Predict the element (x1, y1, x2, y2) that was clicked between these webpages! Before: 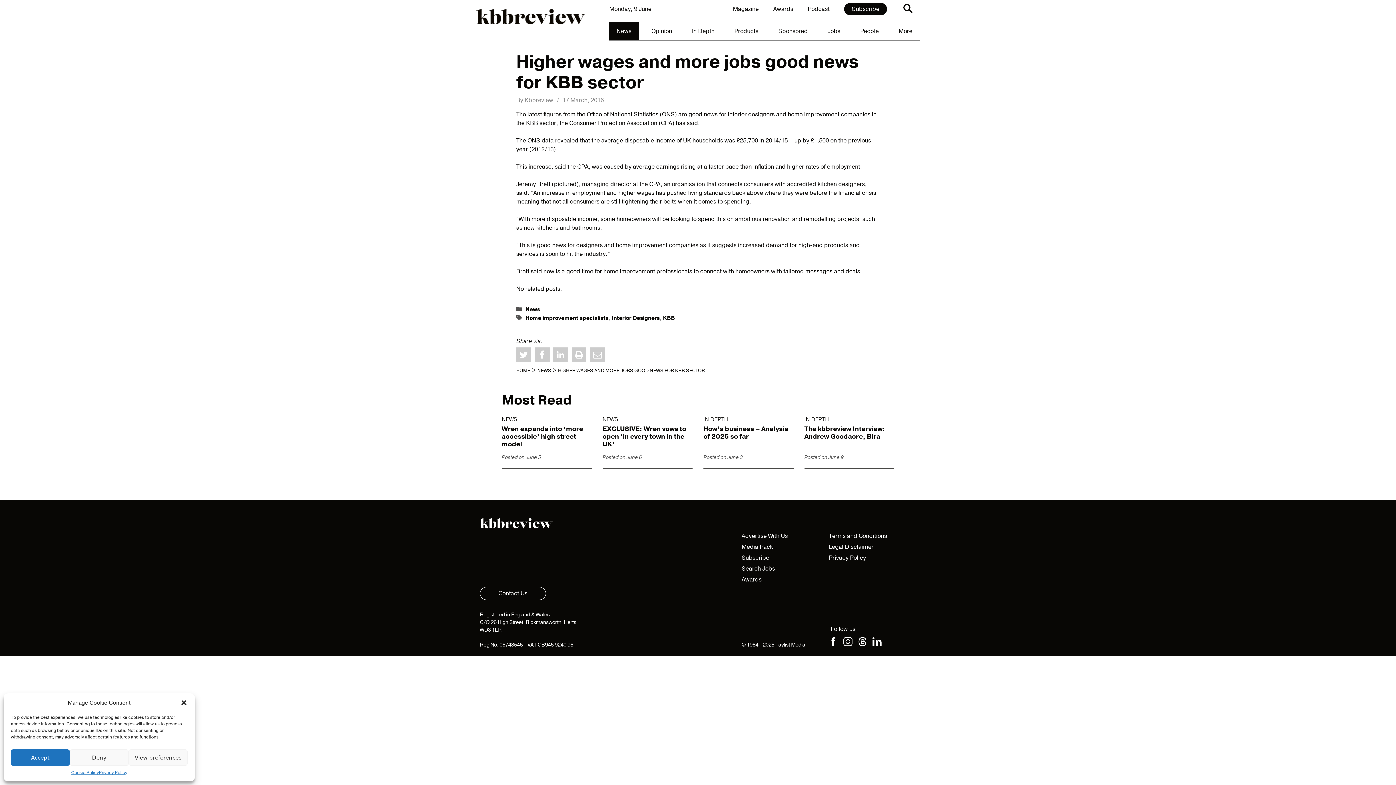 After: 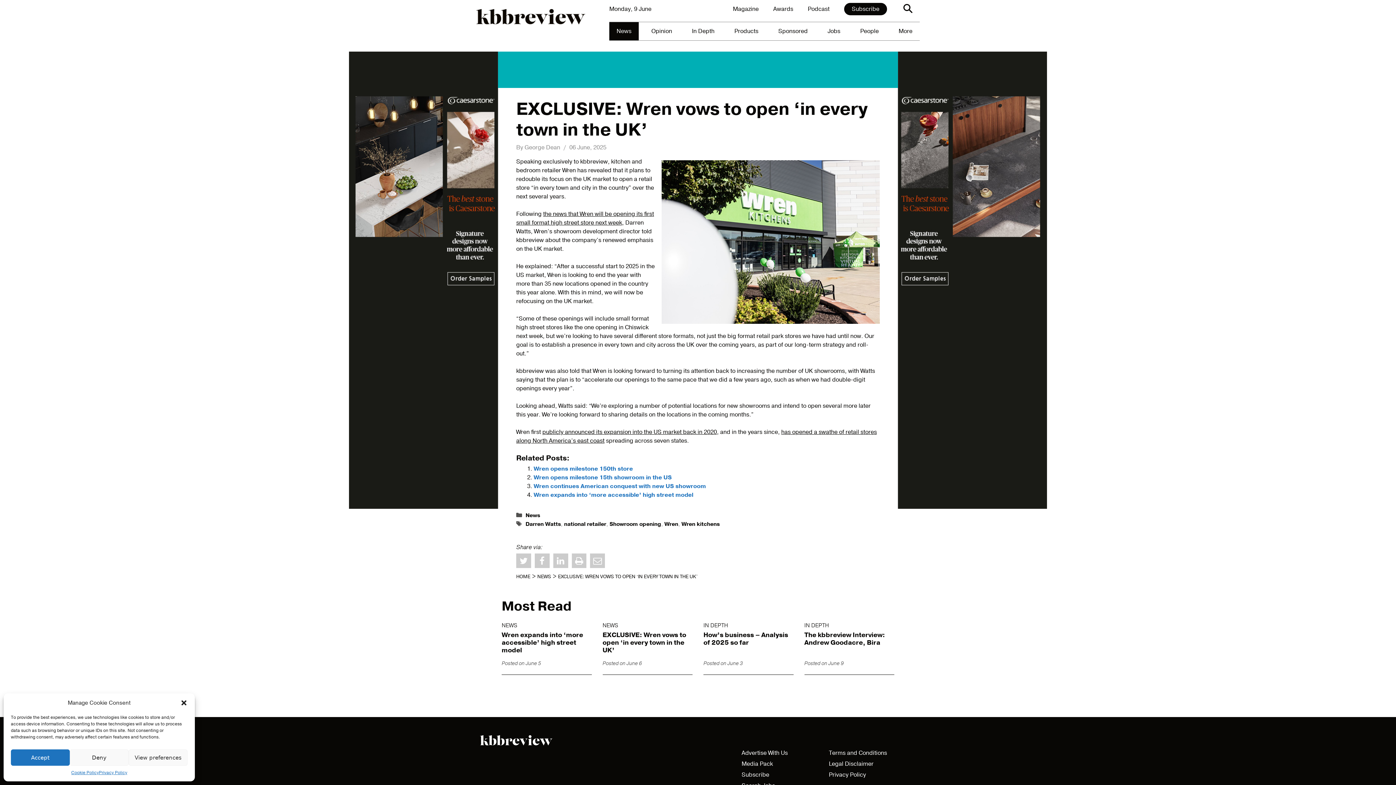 Action: bbox: (602, 424, 686, 448) label: EXCLUSIVE: Wren vows to open ‘in every town in the UK’